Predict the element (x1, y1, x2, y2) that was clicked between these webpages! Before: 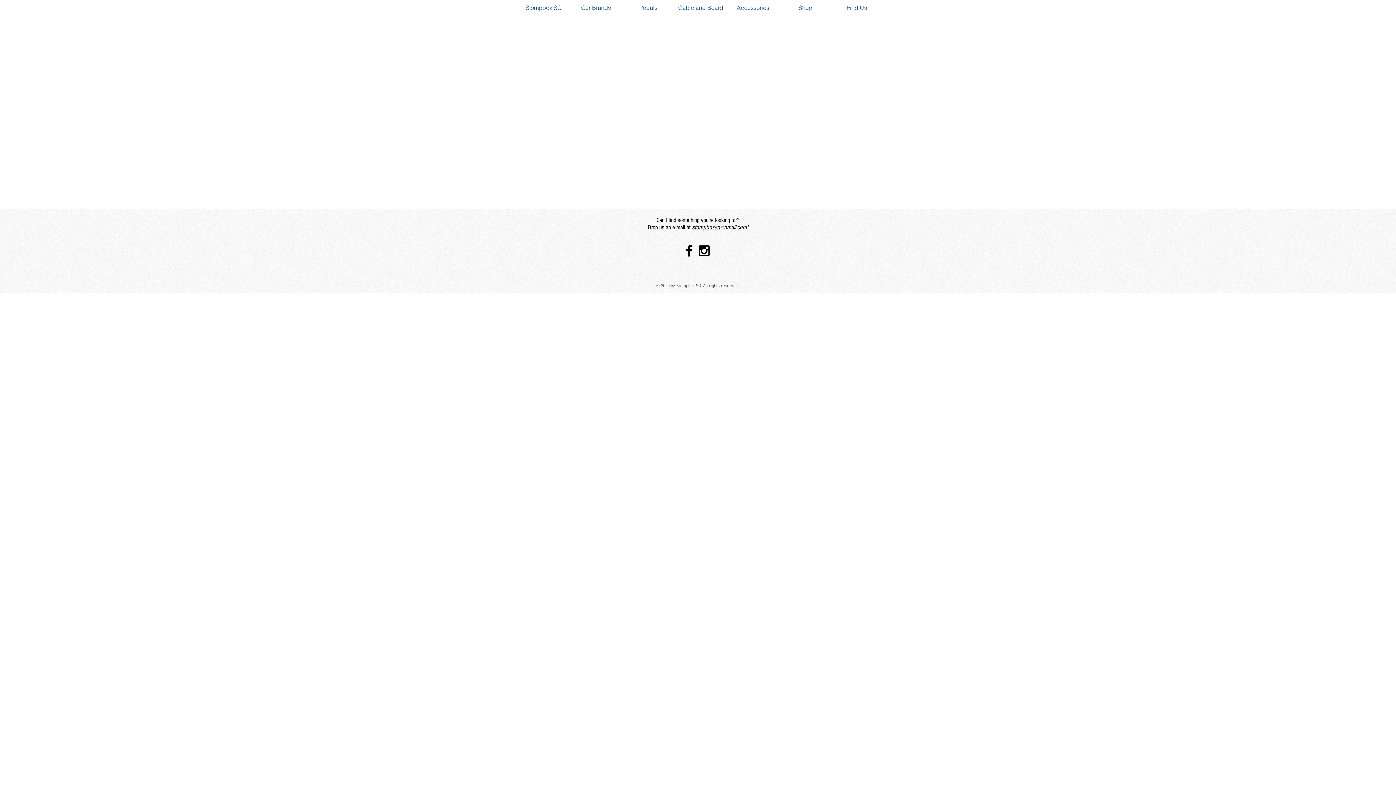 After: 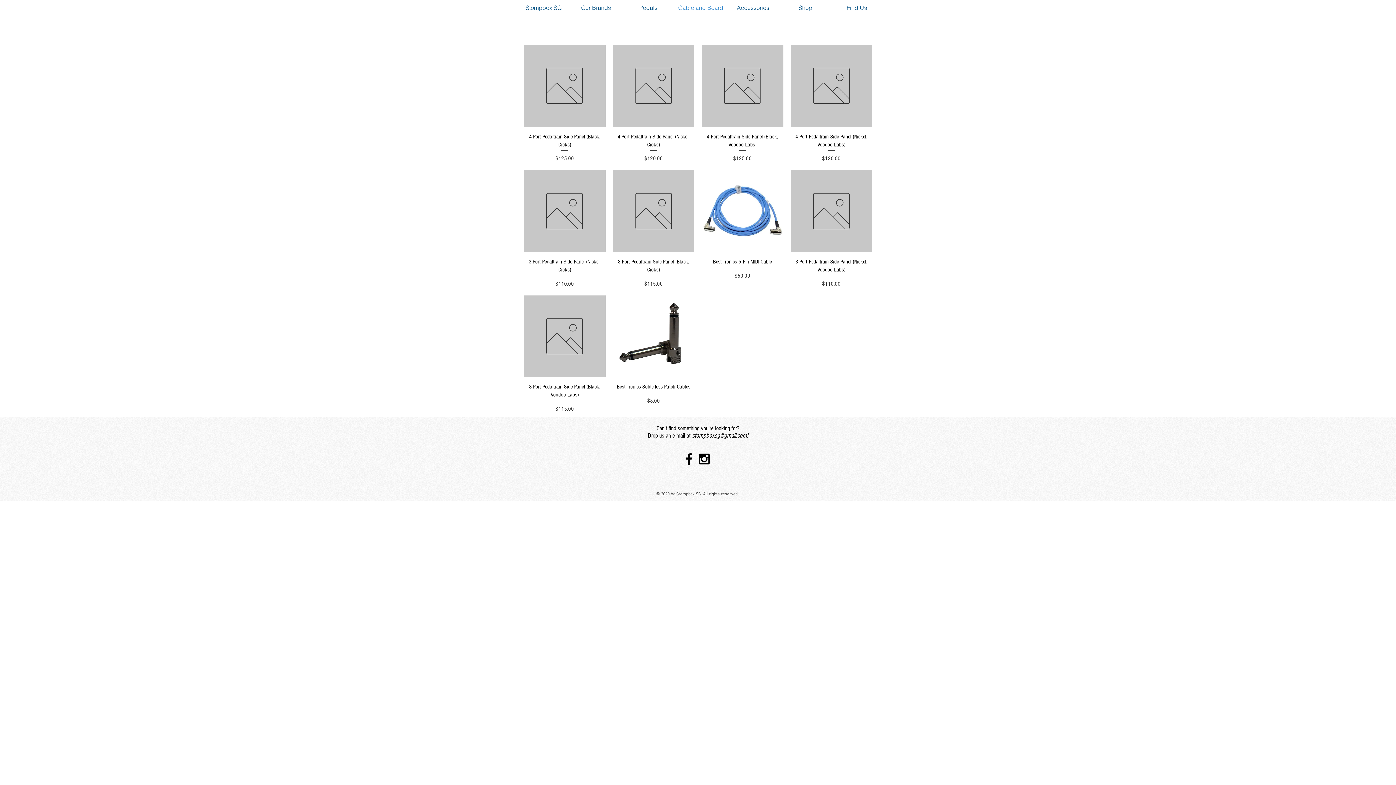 Action: label: Cable and Board bbox: (674, 0, 727, 15)